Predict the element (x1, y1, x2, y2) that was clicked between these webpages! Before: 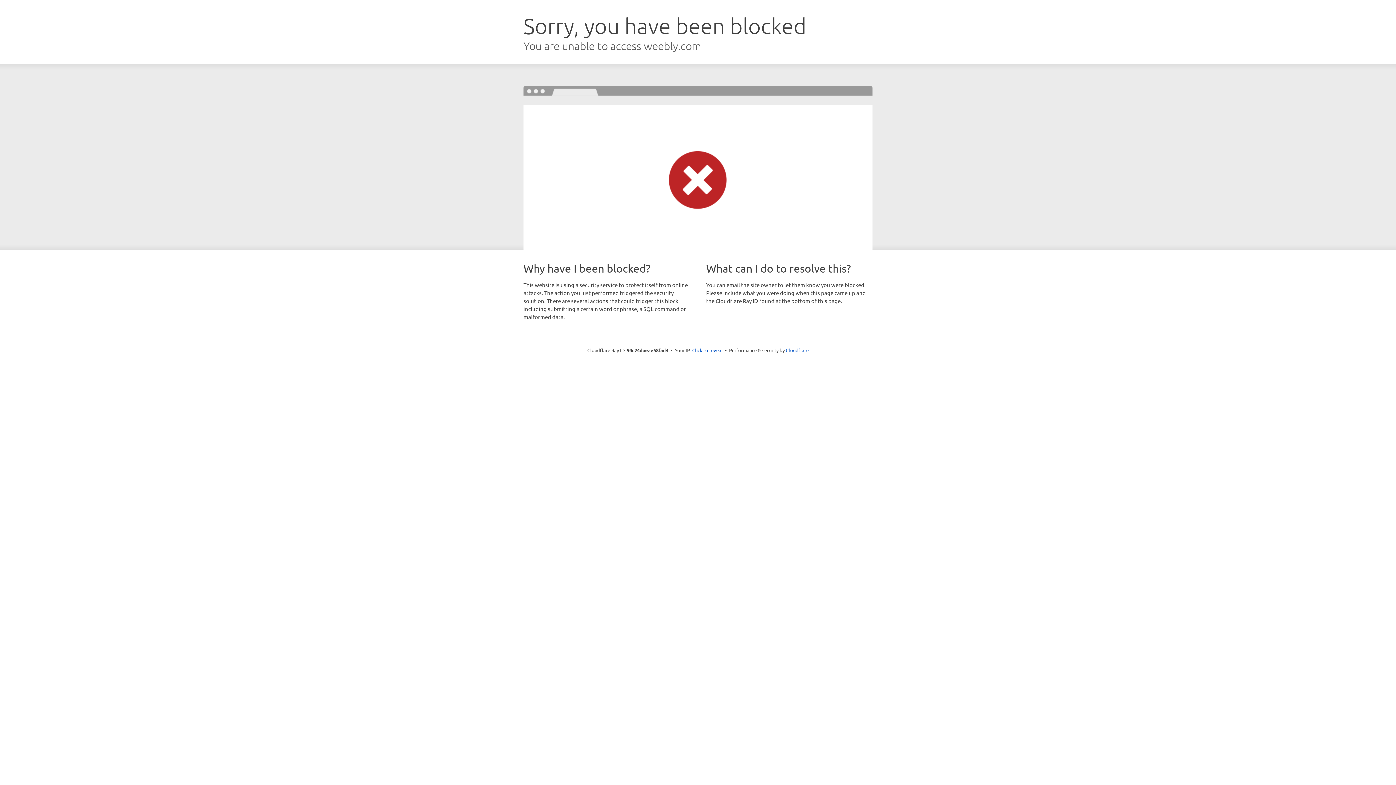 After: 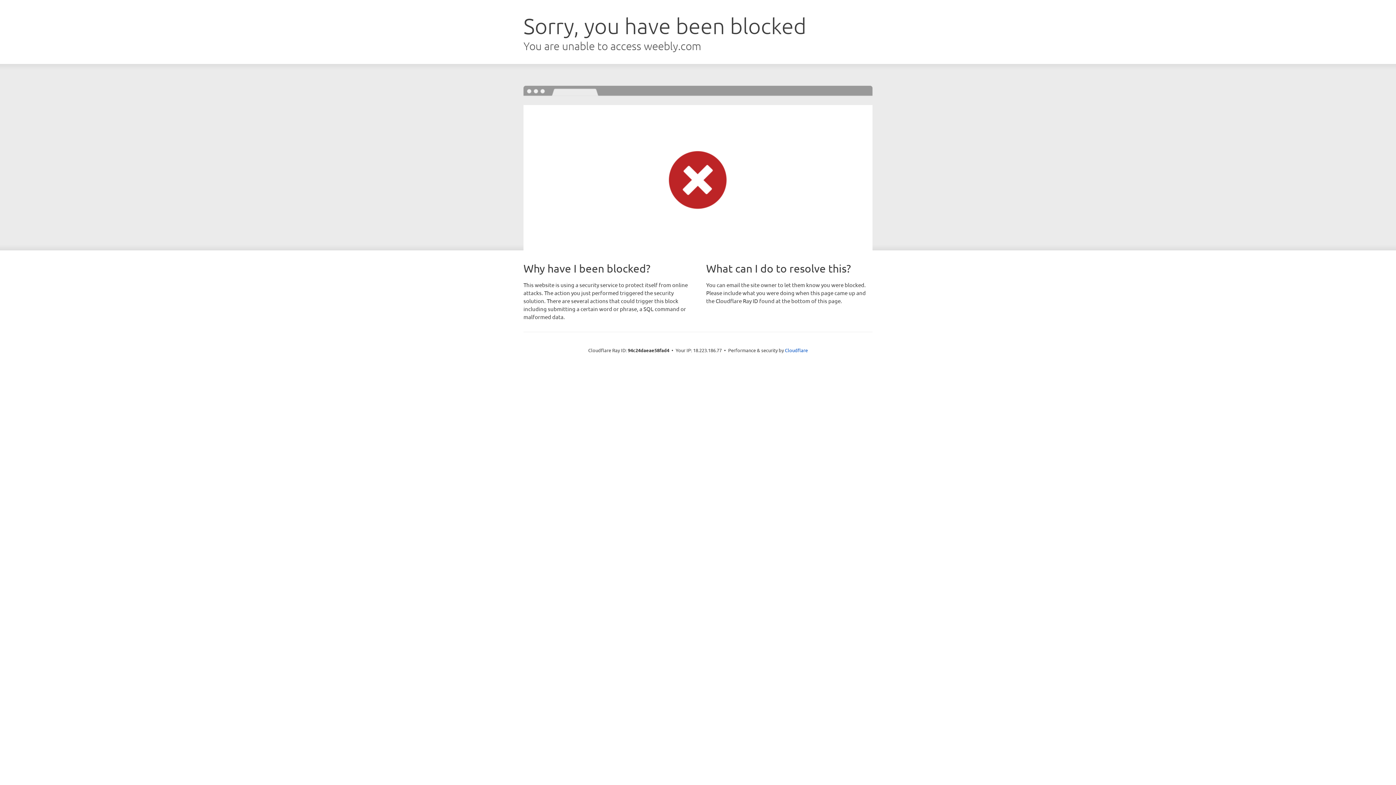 Action: label: Click to reveal bbox: (692, 346, 722, 353)